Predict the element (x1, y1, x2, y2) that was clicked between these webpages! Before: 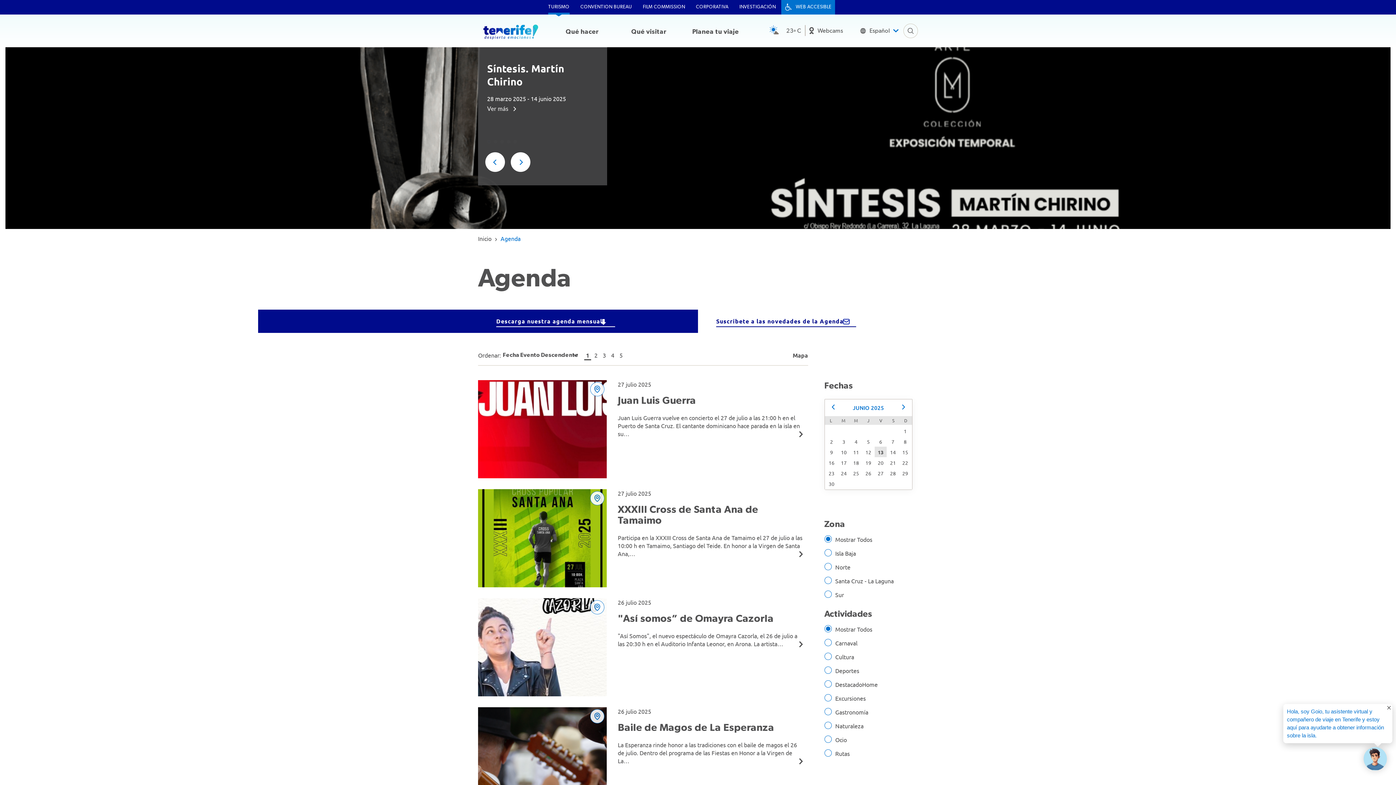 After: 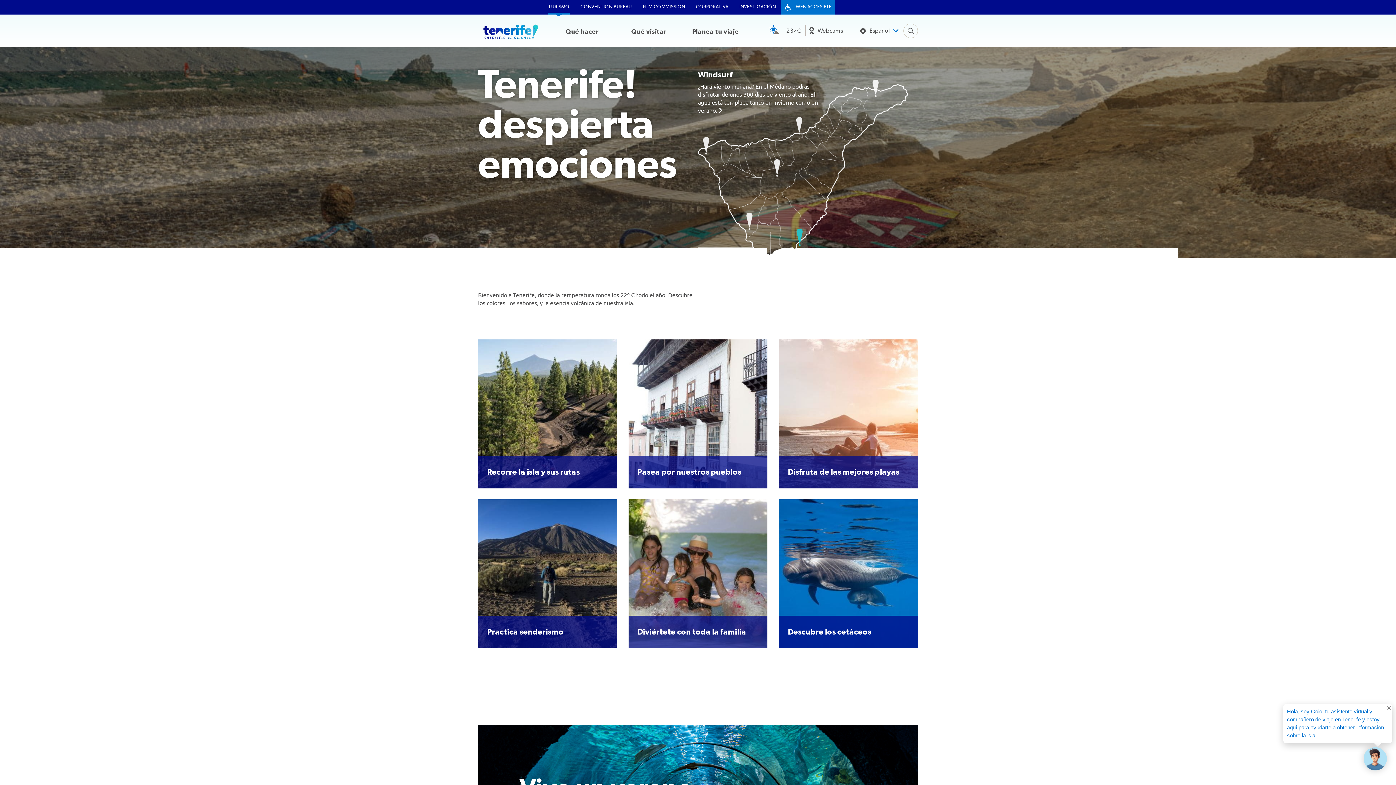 Action: label: TURISMO bbox: (548, 0, 569, 14)